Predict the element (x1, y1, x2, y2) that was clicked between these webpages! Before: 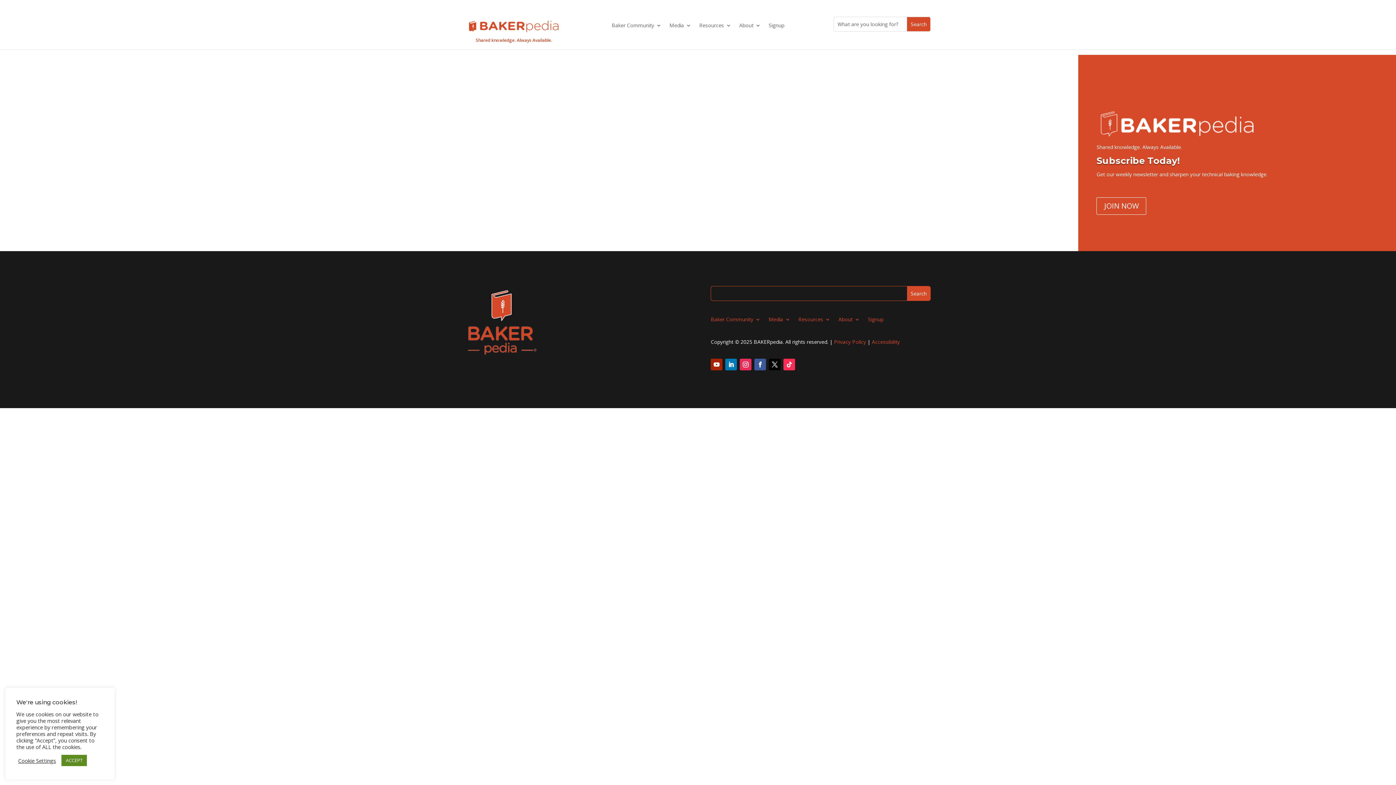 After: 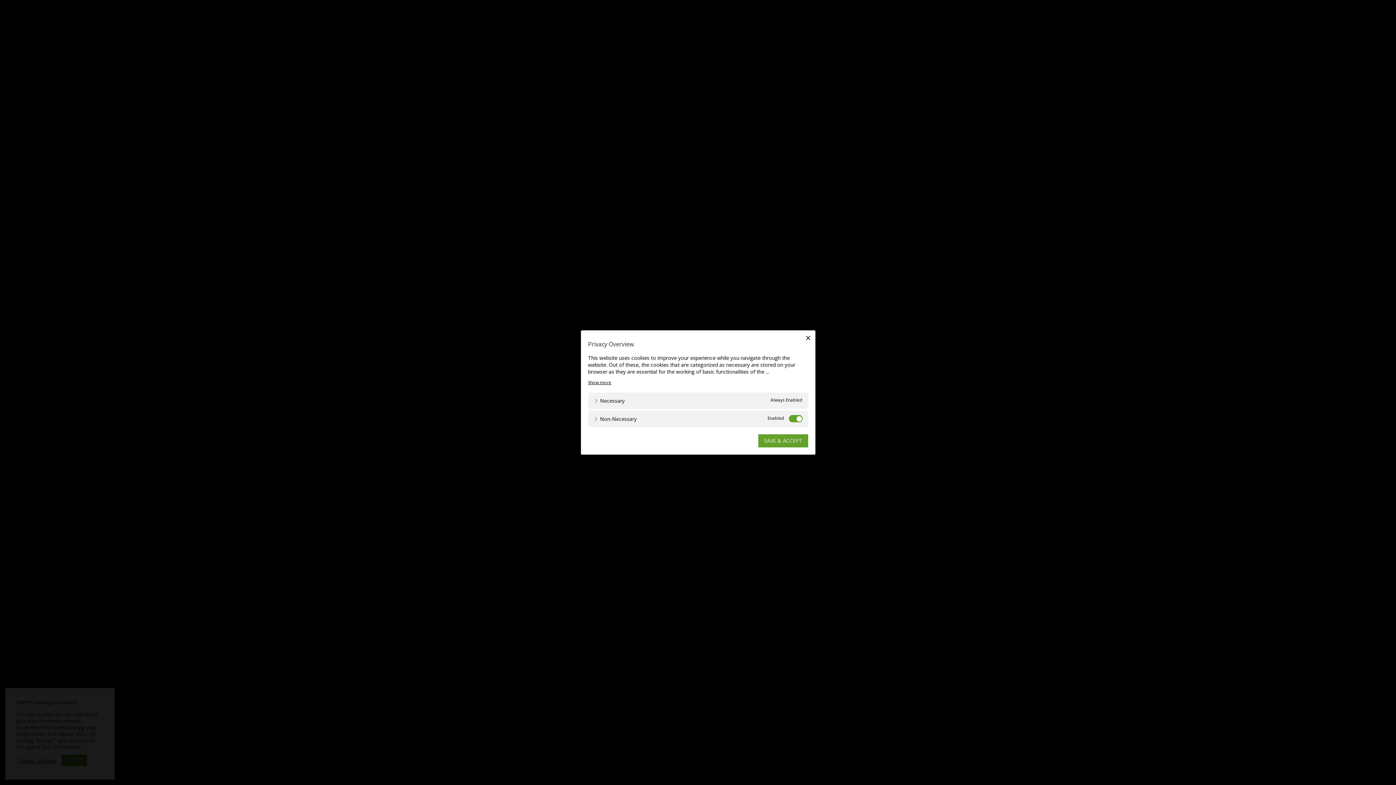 Action: bbox: (18, 757, 56, 764) label: Cookie Settings